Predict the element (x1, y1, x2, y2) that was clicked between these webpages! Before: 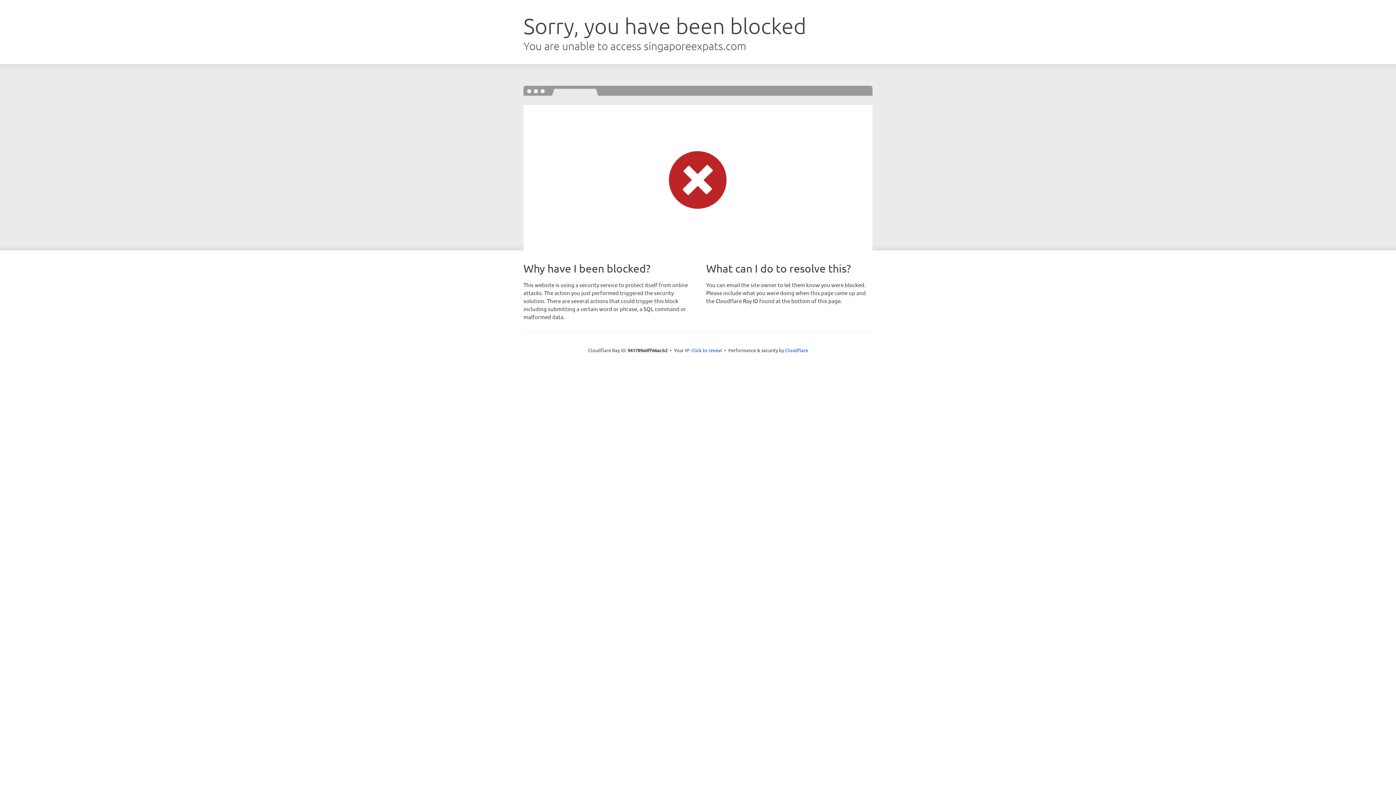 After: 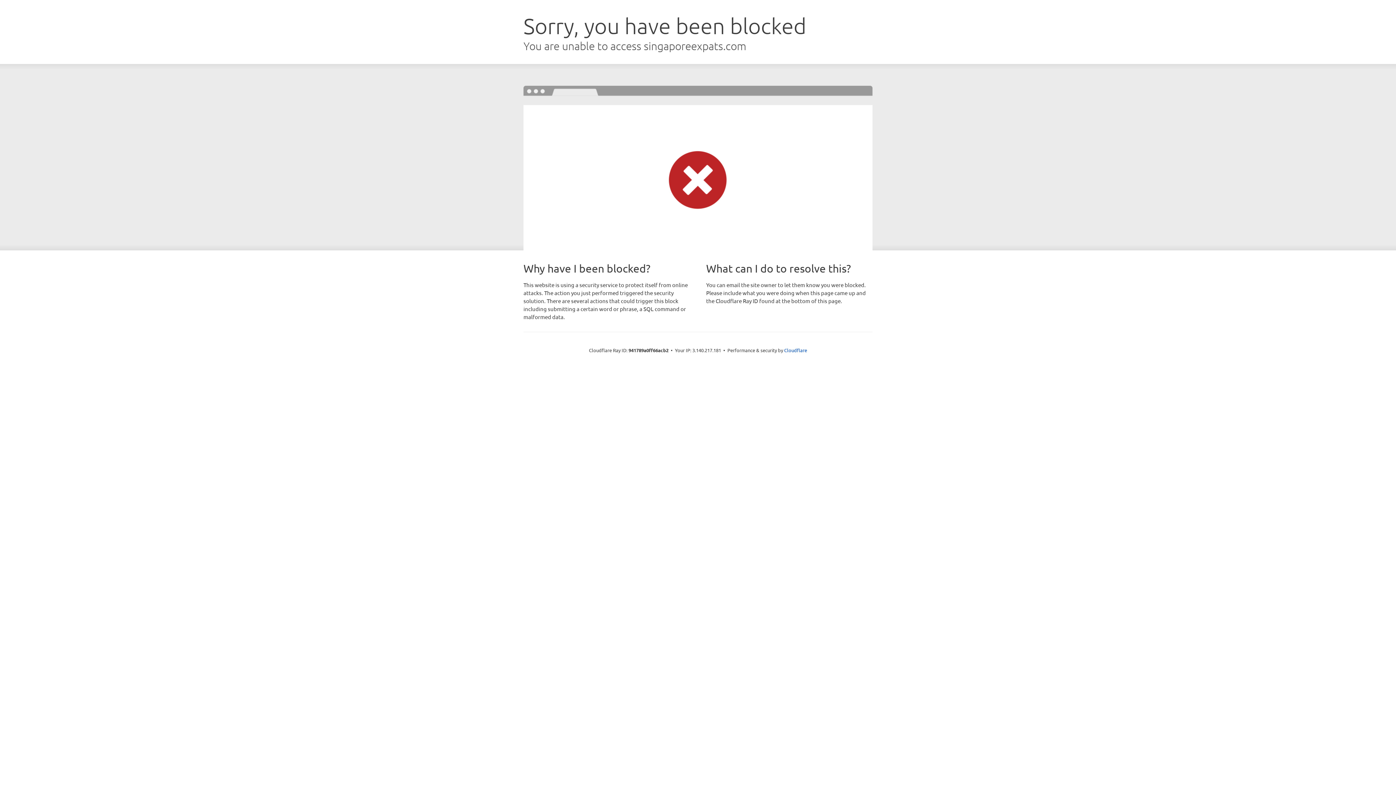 Action: label: Click to reveal bbox: (691, 346, 722, 353)